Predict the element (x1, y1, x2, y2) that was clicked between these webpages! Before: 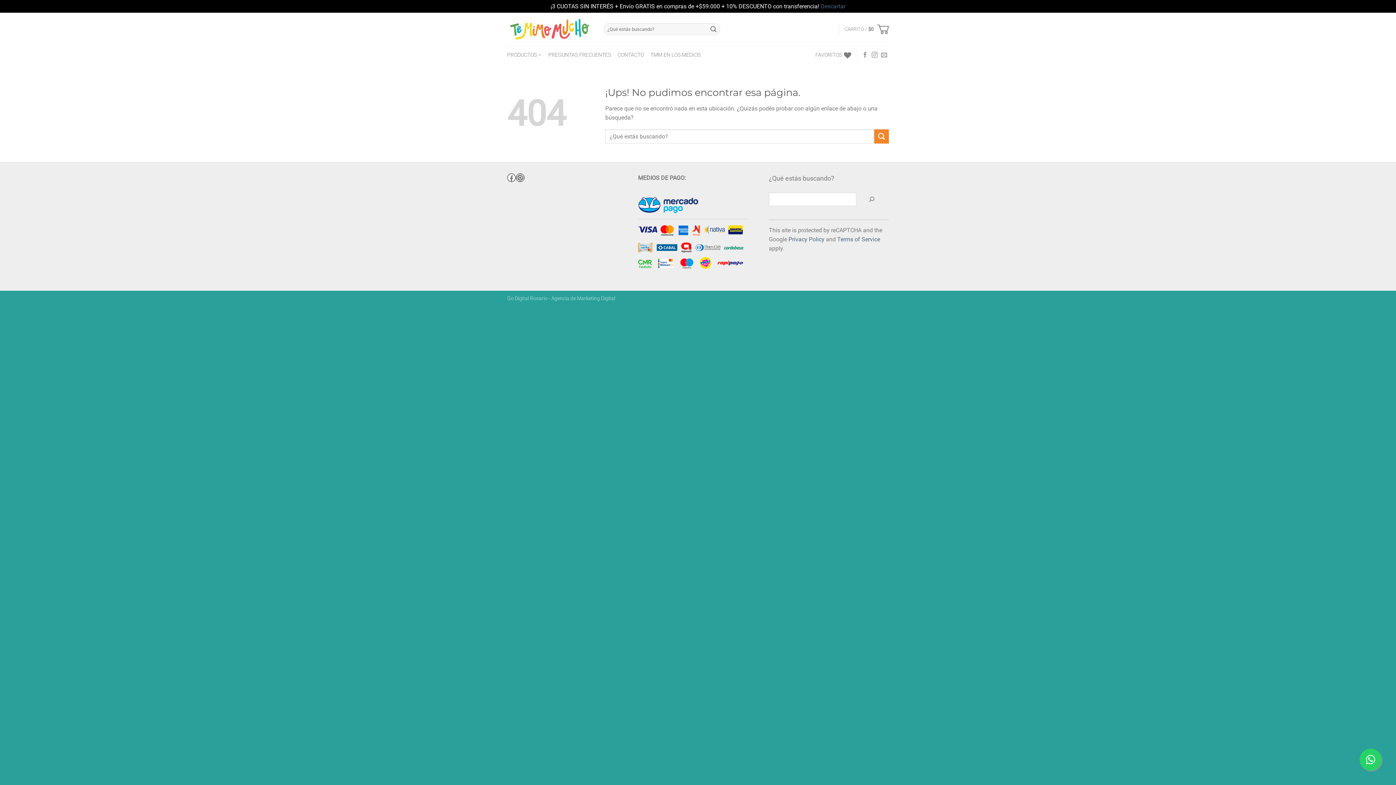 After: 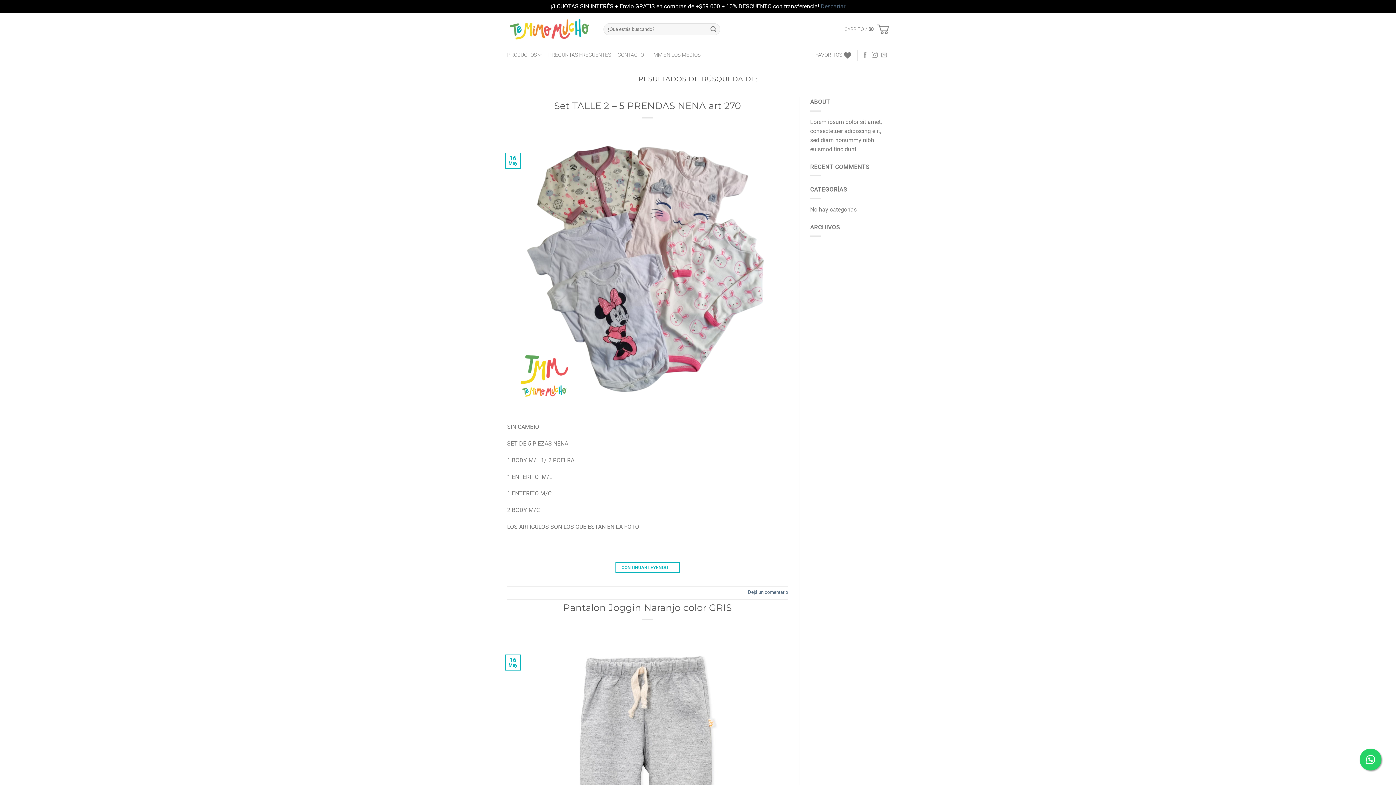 Action: bbox: (874, 129, 889, 143) label: Enviar